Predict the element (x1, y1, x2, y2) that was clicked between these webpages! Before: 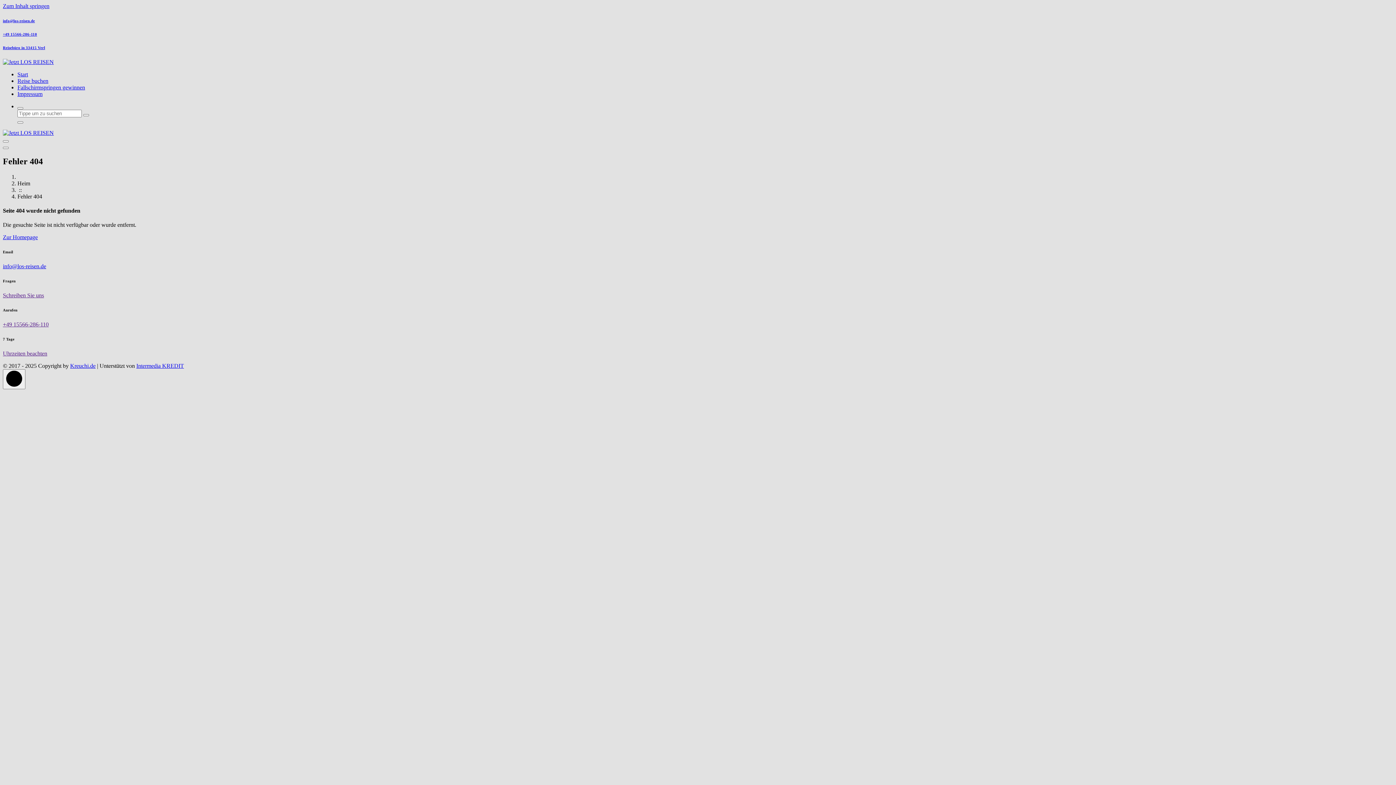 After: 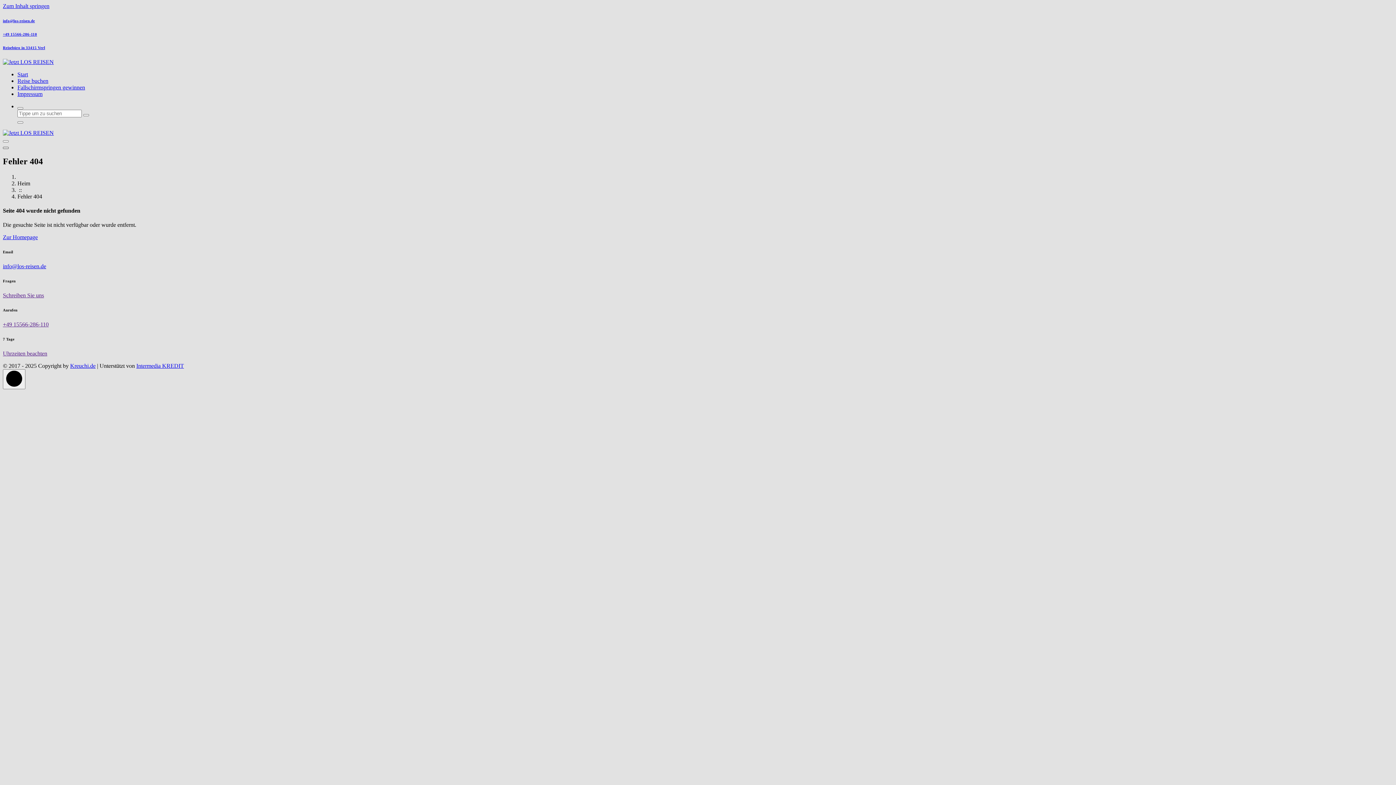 Action: label: Header Menü schließen bbox: (2, 146, 8, 149)